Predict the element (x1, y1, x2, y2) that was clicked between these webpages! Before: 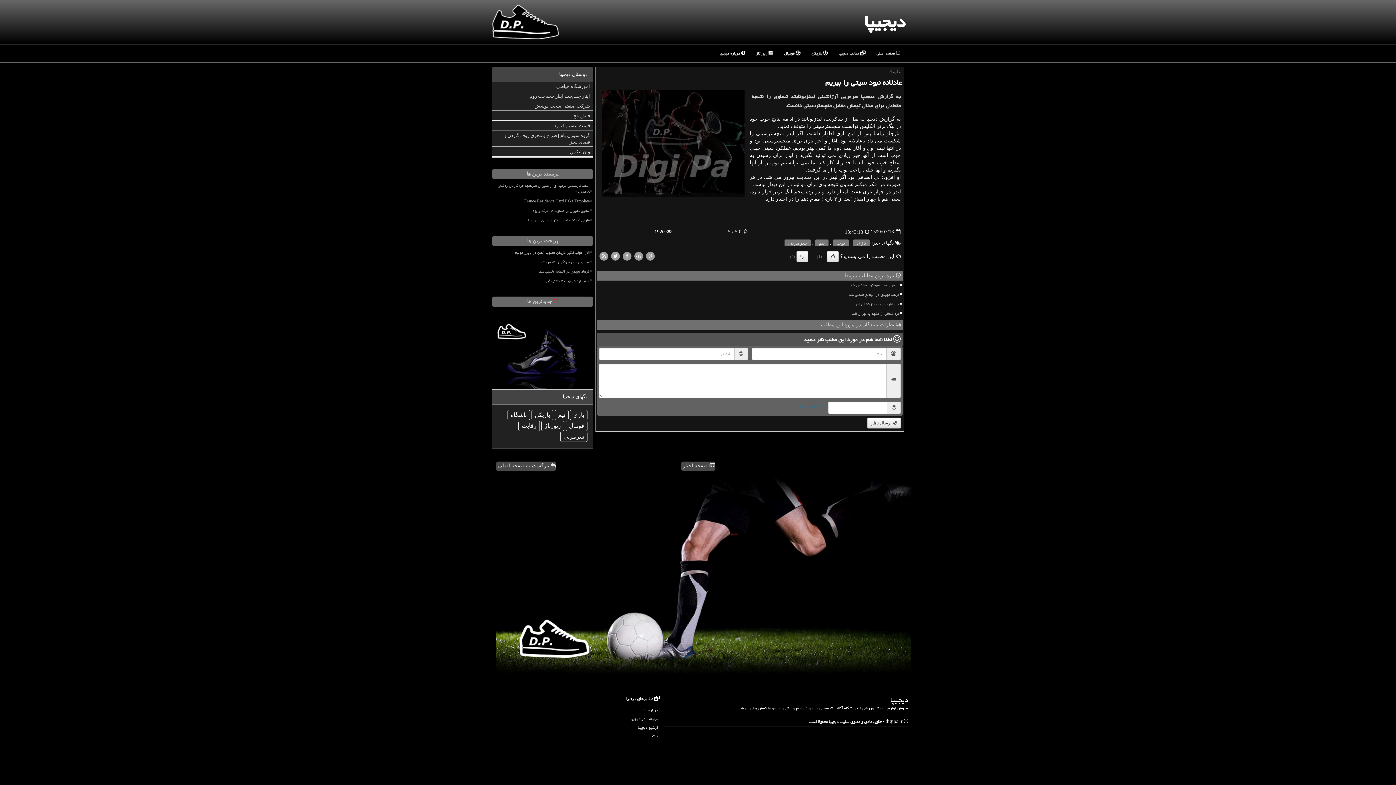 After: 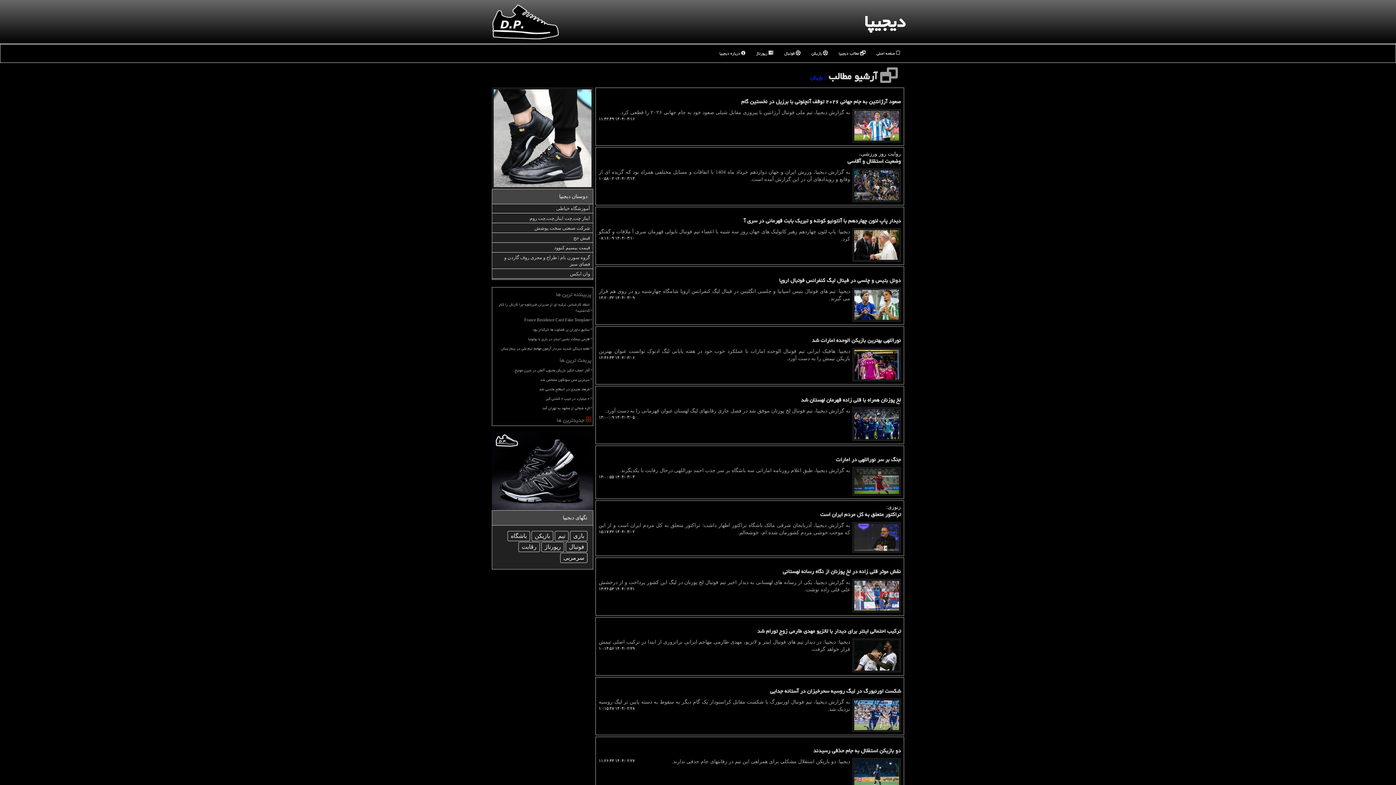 Action: bbox: (806, 44, 833, 62) label:  بازیکن